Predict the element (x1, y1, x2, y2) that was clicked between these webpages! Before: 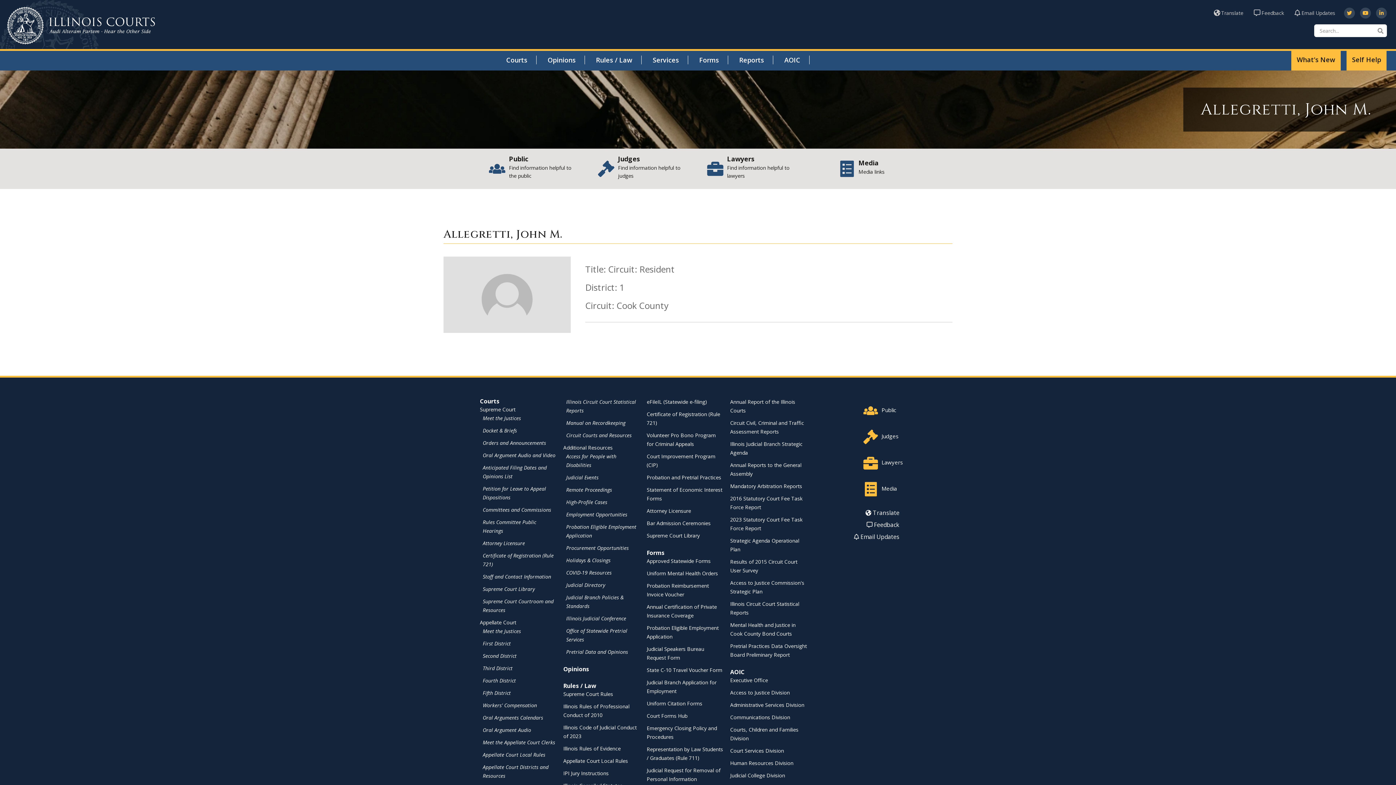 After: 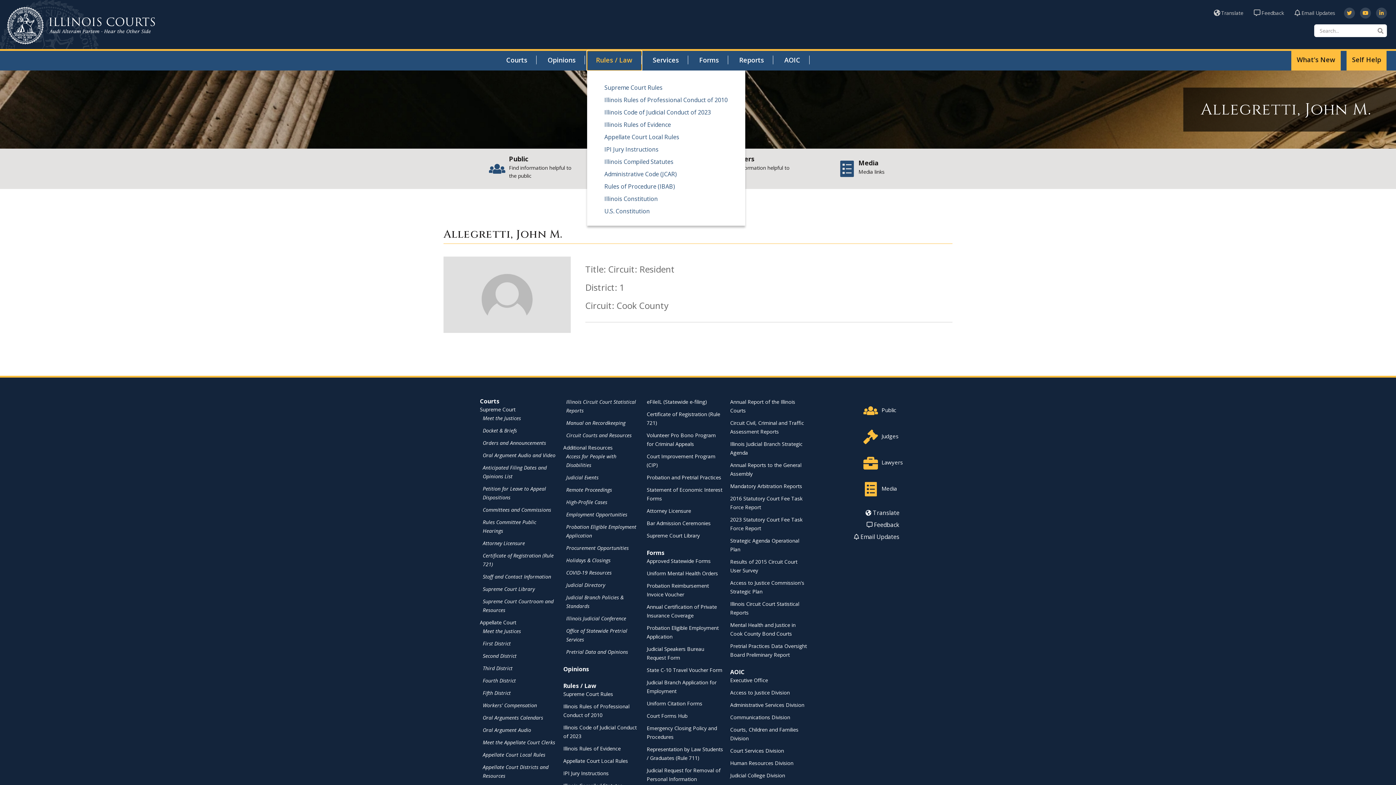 Action: label: Rules / Law bbox: (587, 50, 641, 70)